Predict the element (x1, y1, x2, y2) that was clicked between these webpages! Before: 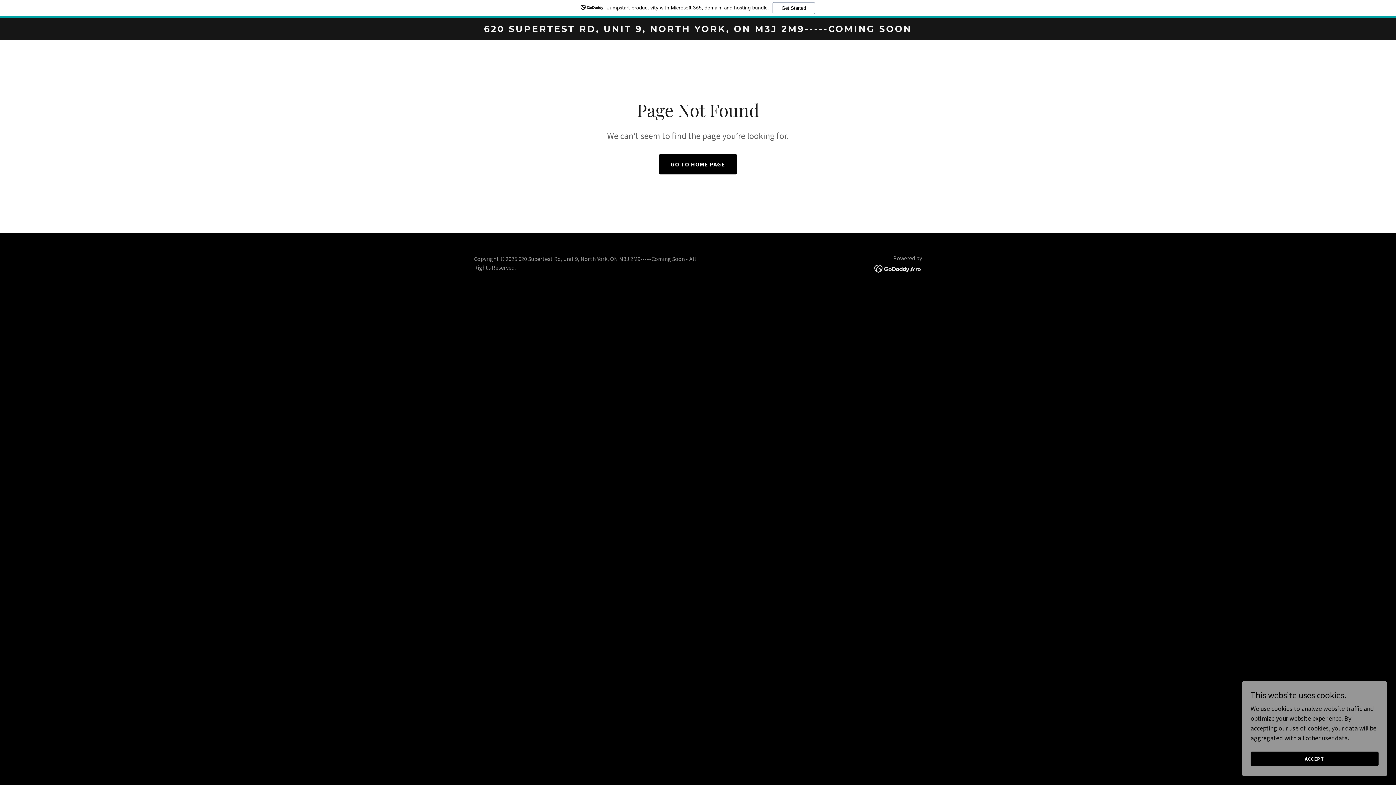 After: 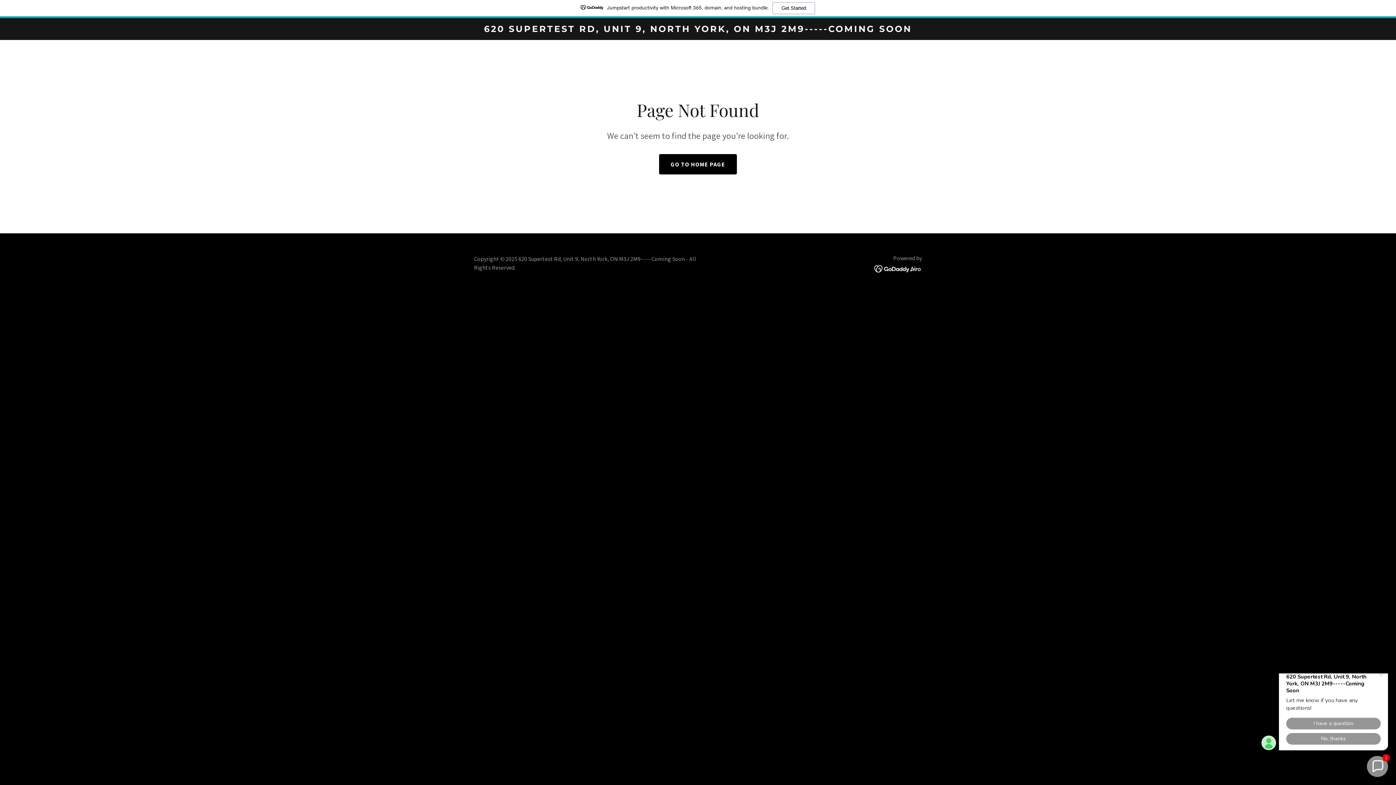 Action: label: ACCEPT bbox: (1250, 752, 1378, 766)